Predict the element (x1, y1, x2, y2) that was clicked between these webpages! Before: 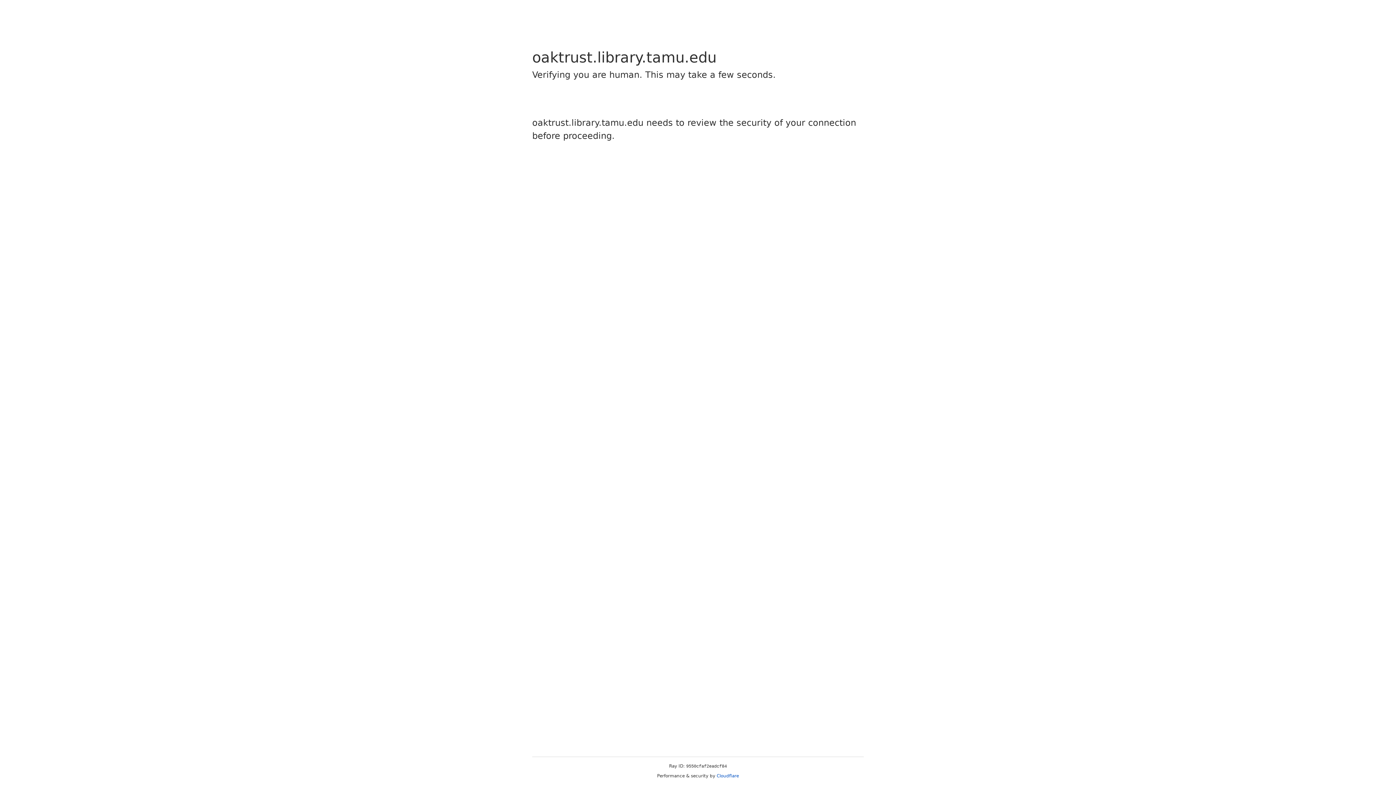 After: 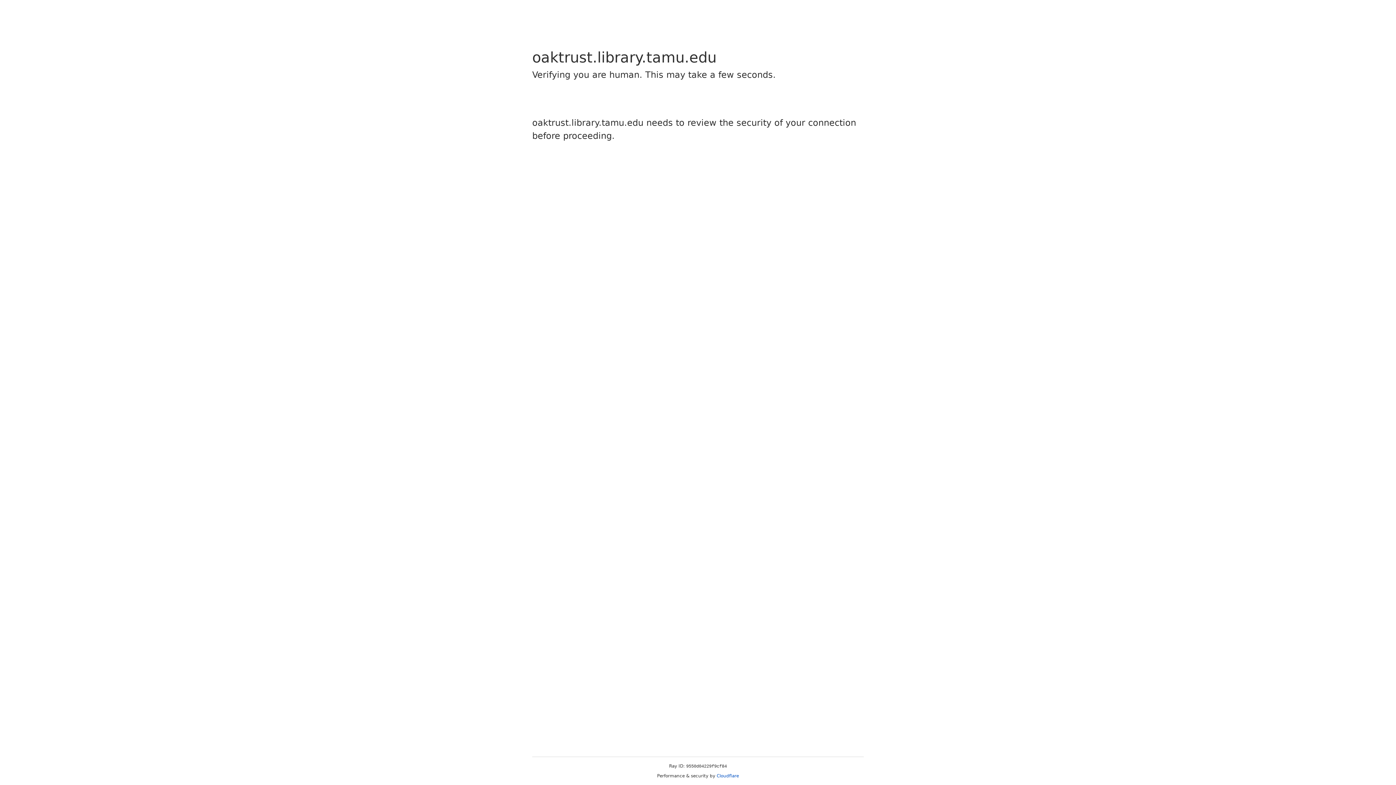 Action: bbox: (716, 773, 739, 778) label: Cloudflare